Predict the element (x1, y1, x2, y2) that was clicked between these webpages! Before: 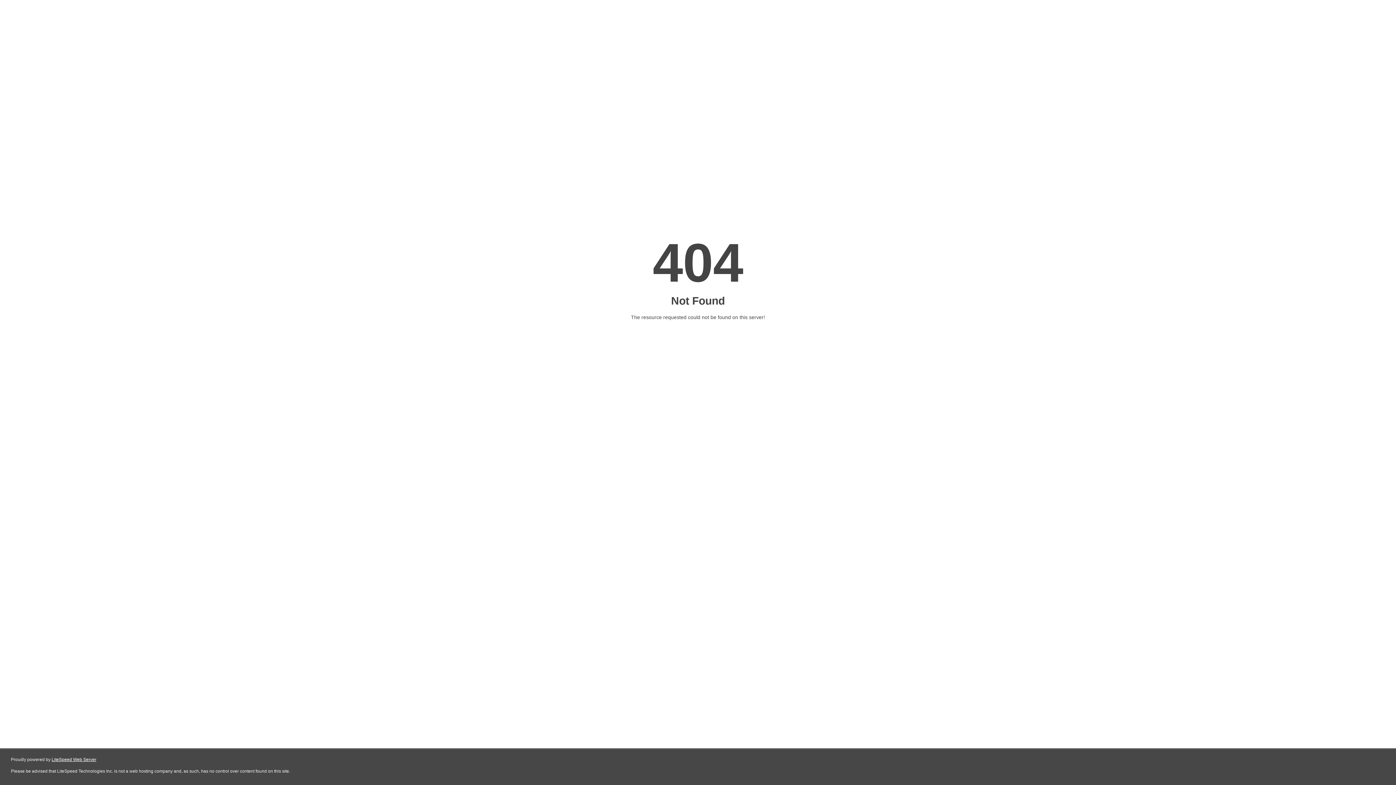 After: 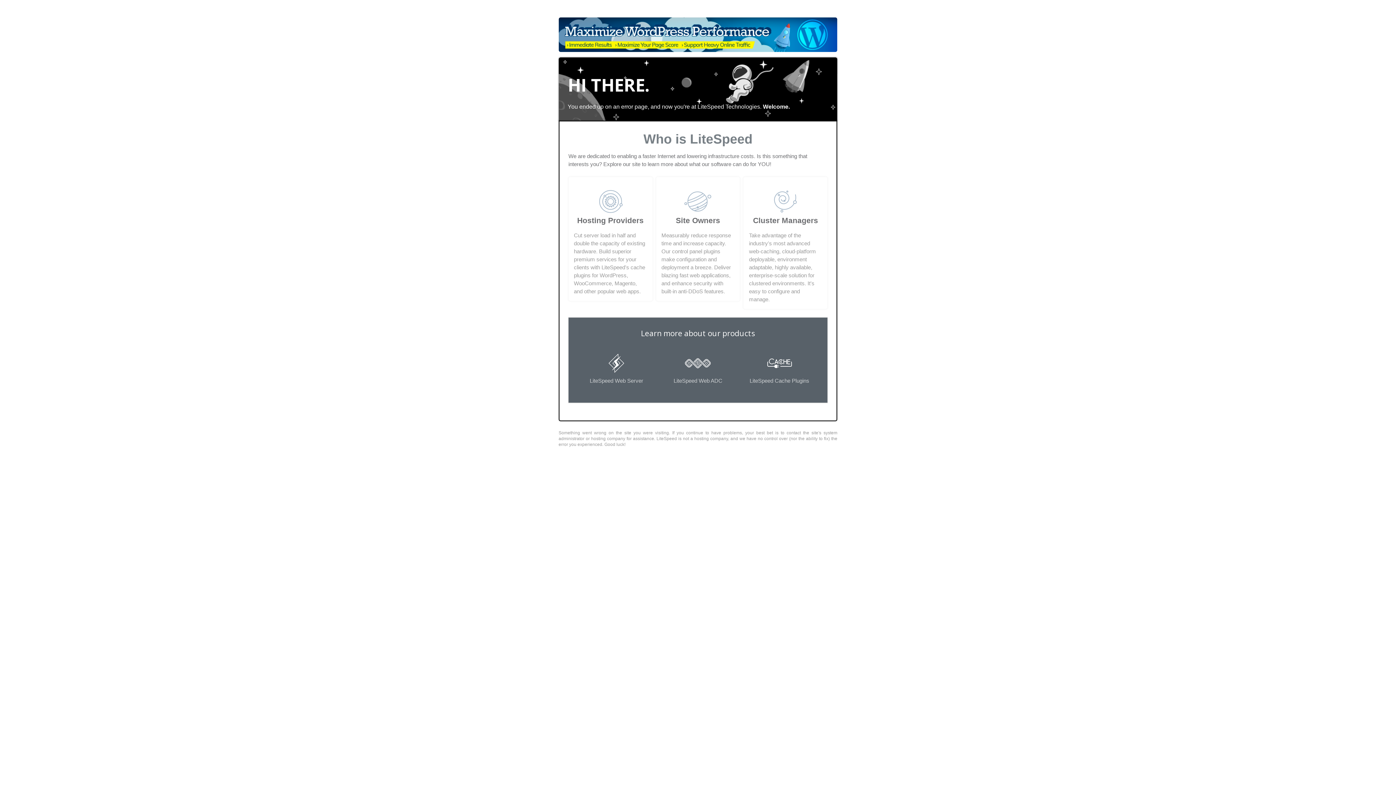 Action: bbox: (51, 757, 96, 762) label: LiteSpeed Web Server